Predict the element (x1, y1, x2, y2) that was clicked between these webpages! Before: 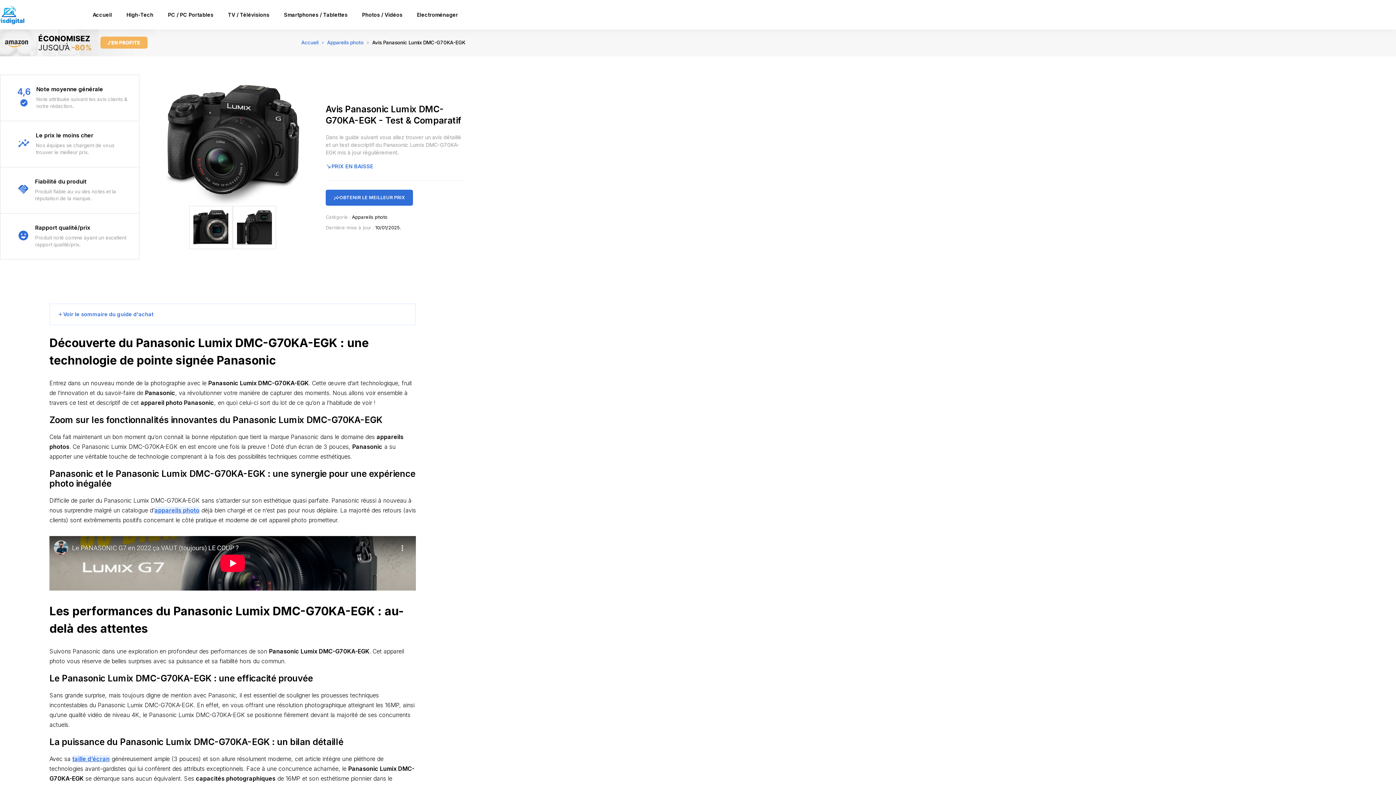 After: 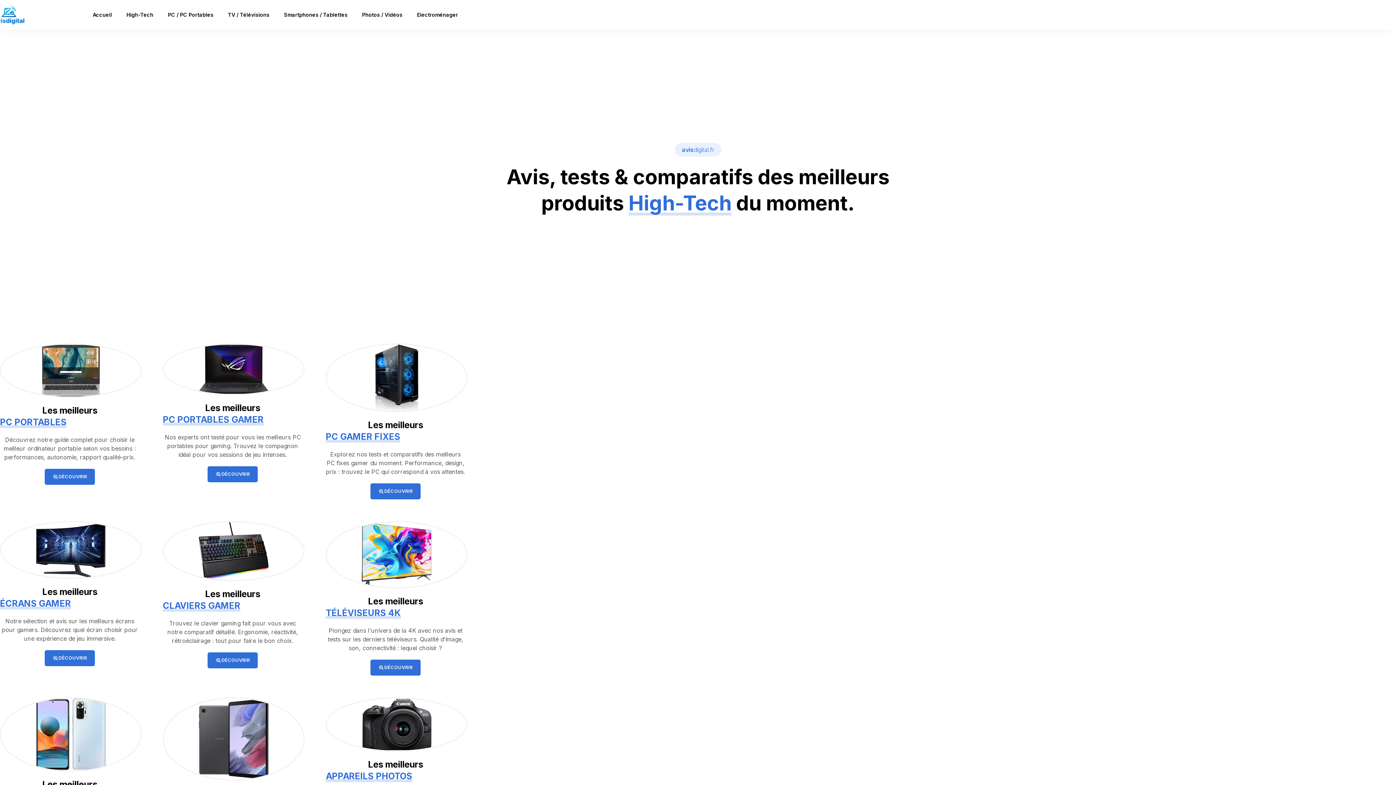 Action: bbox: (301, 39, 318, 45) label: Accueil